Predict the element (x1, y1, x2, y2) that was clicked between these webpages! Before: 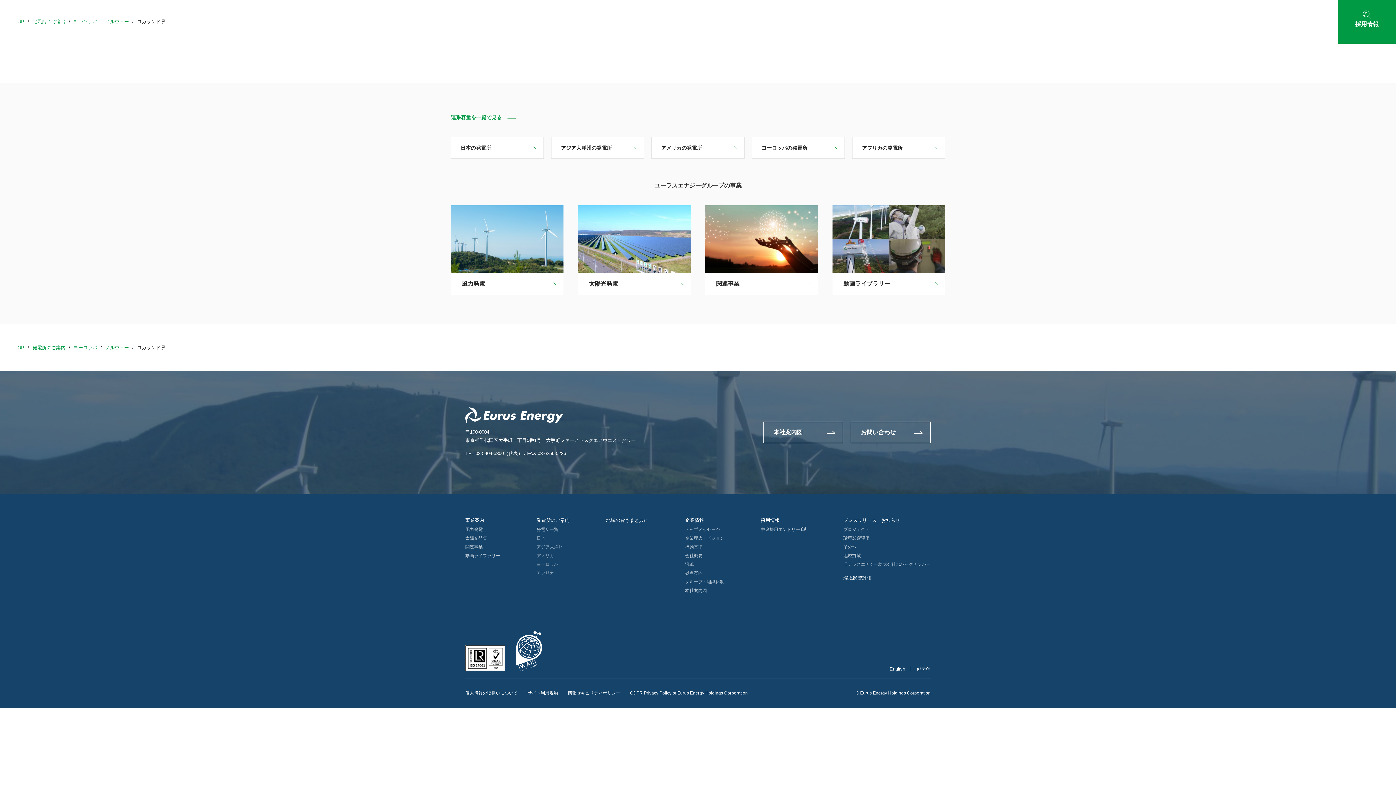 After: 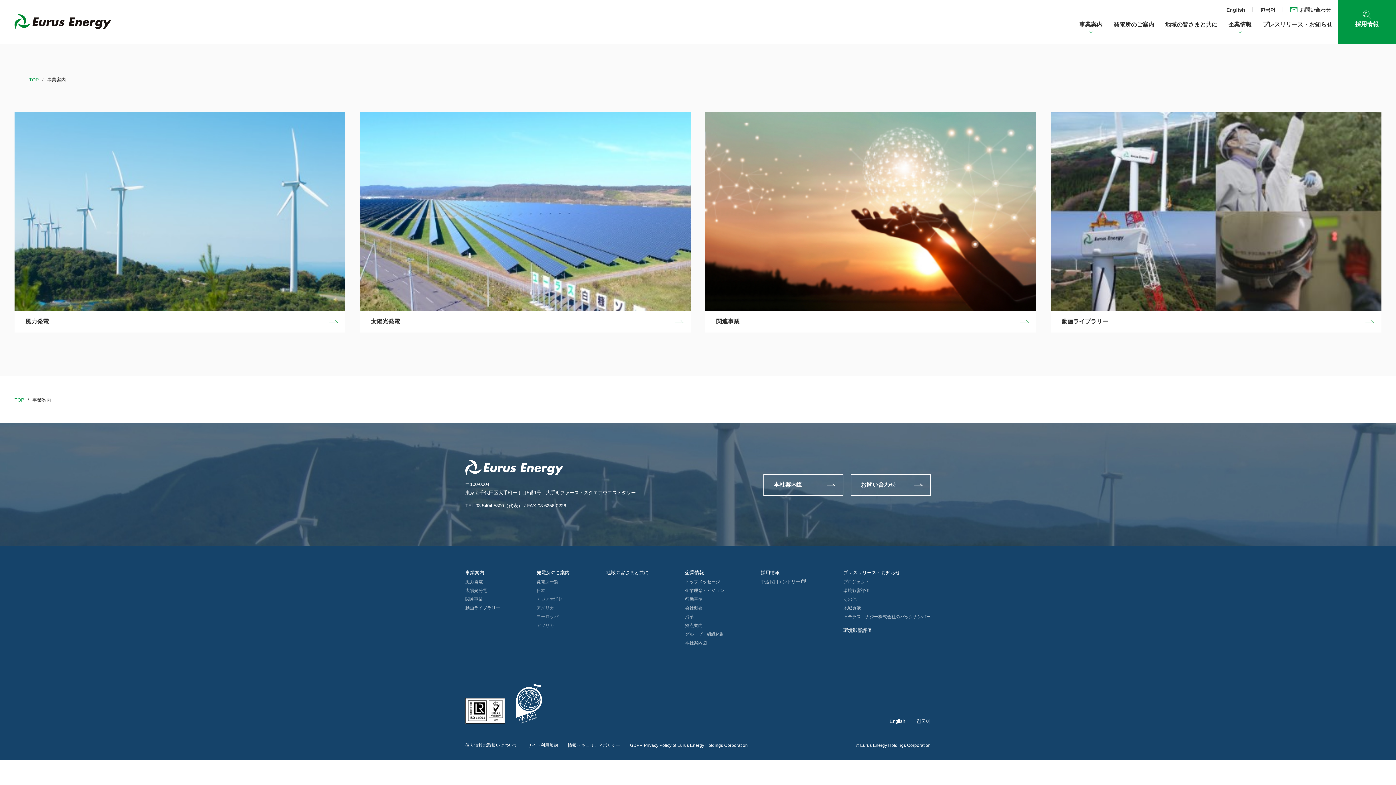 Action: bbox: (1079, 21, 1102, 27) label: 事業案内